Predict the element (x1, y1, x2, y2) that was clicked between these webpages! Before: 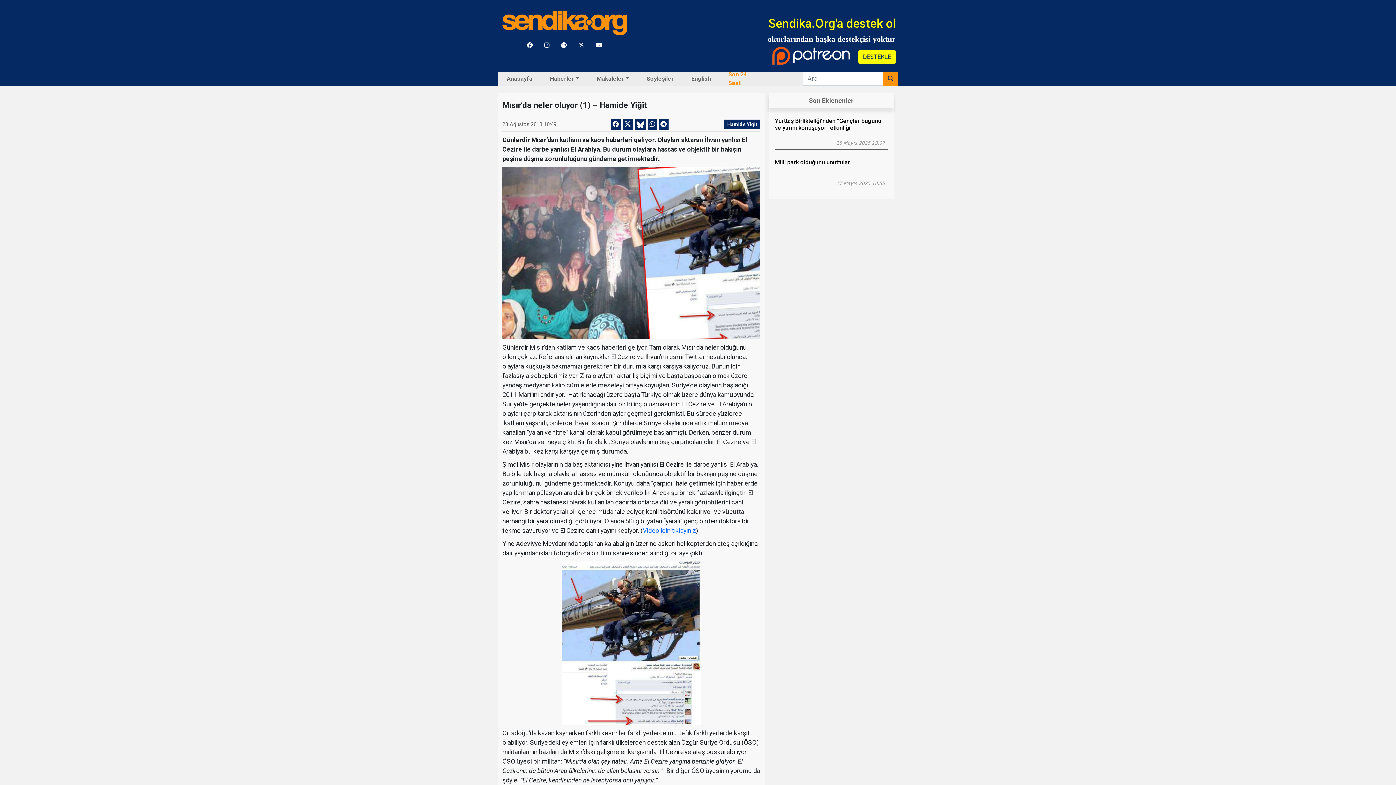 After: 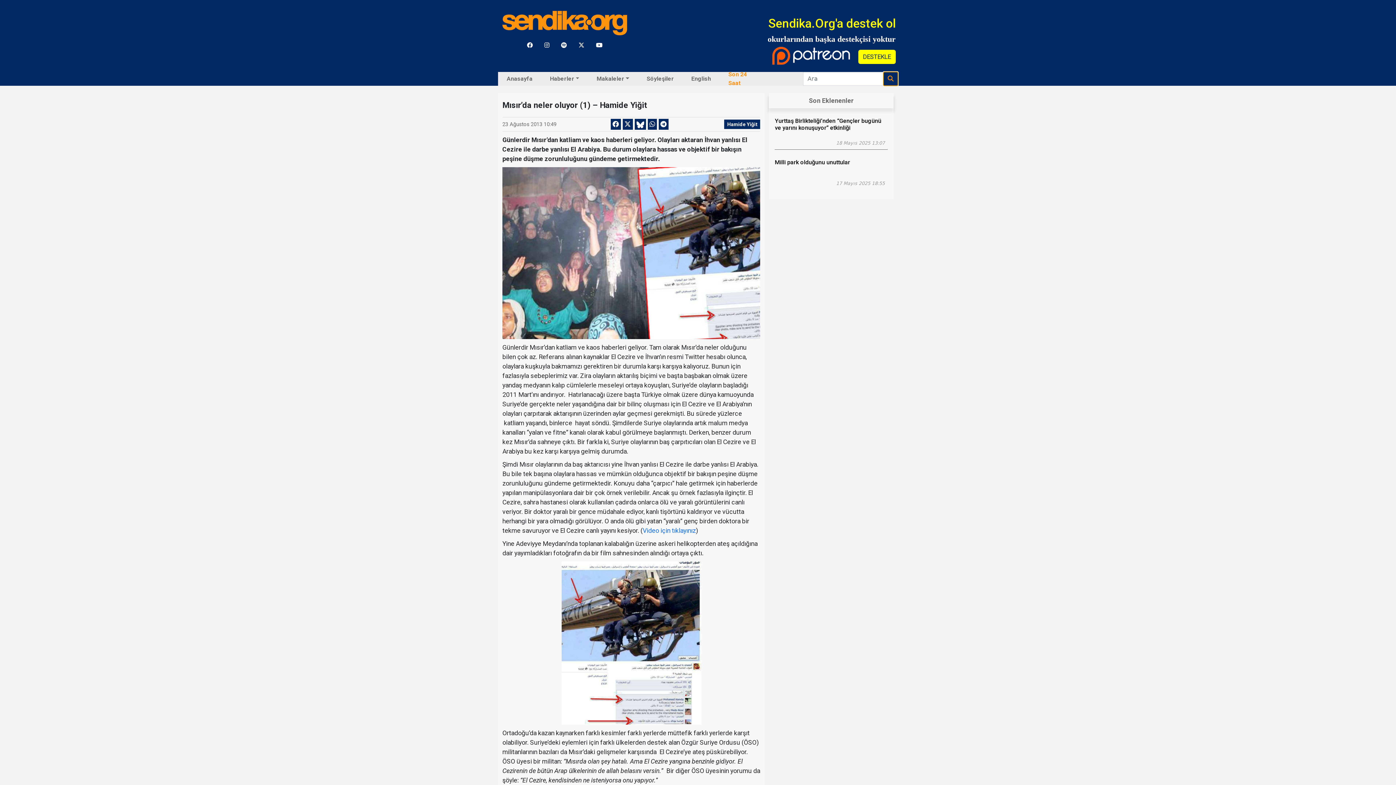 Action: bbox: (883, 72, 898, 85)